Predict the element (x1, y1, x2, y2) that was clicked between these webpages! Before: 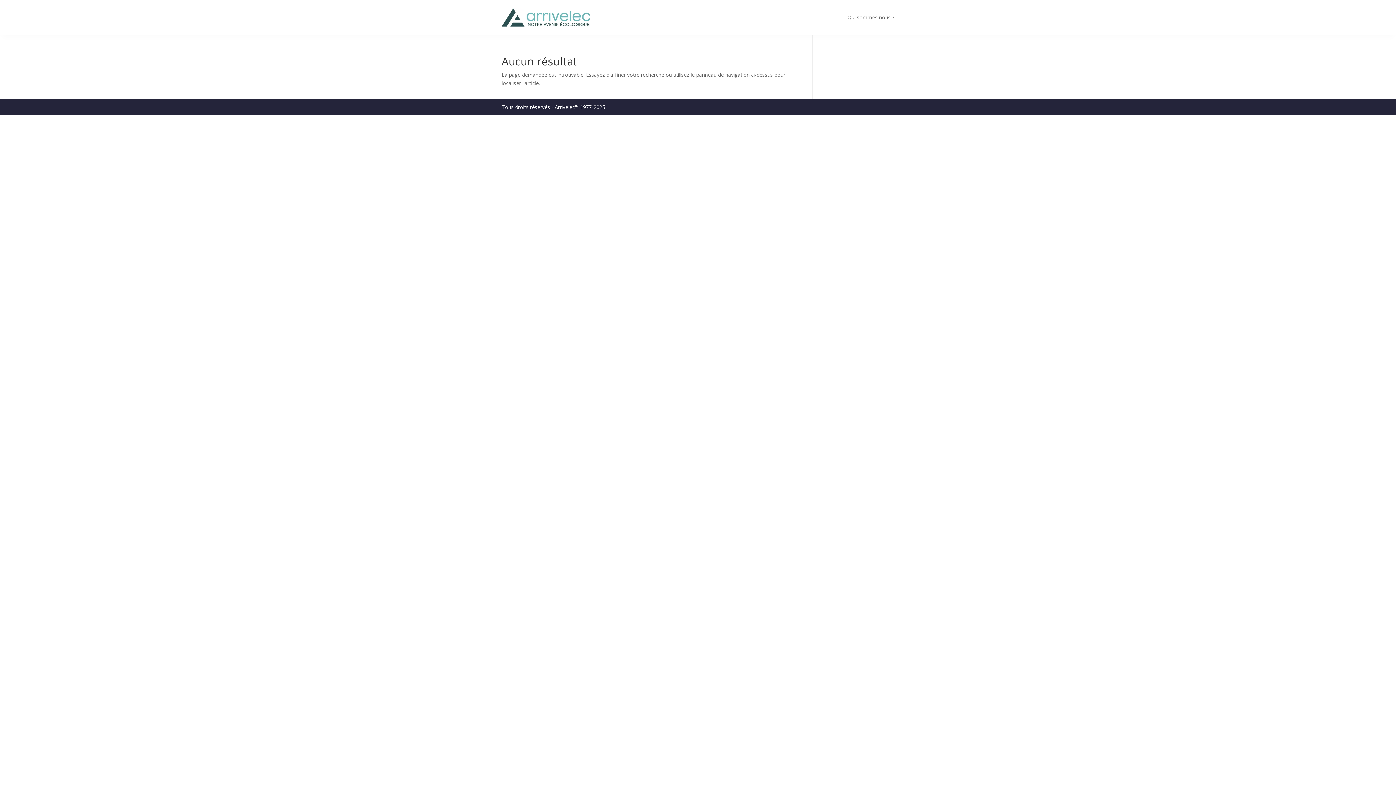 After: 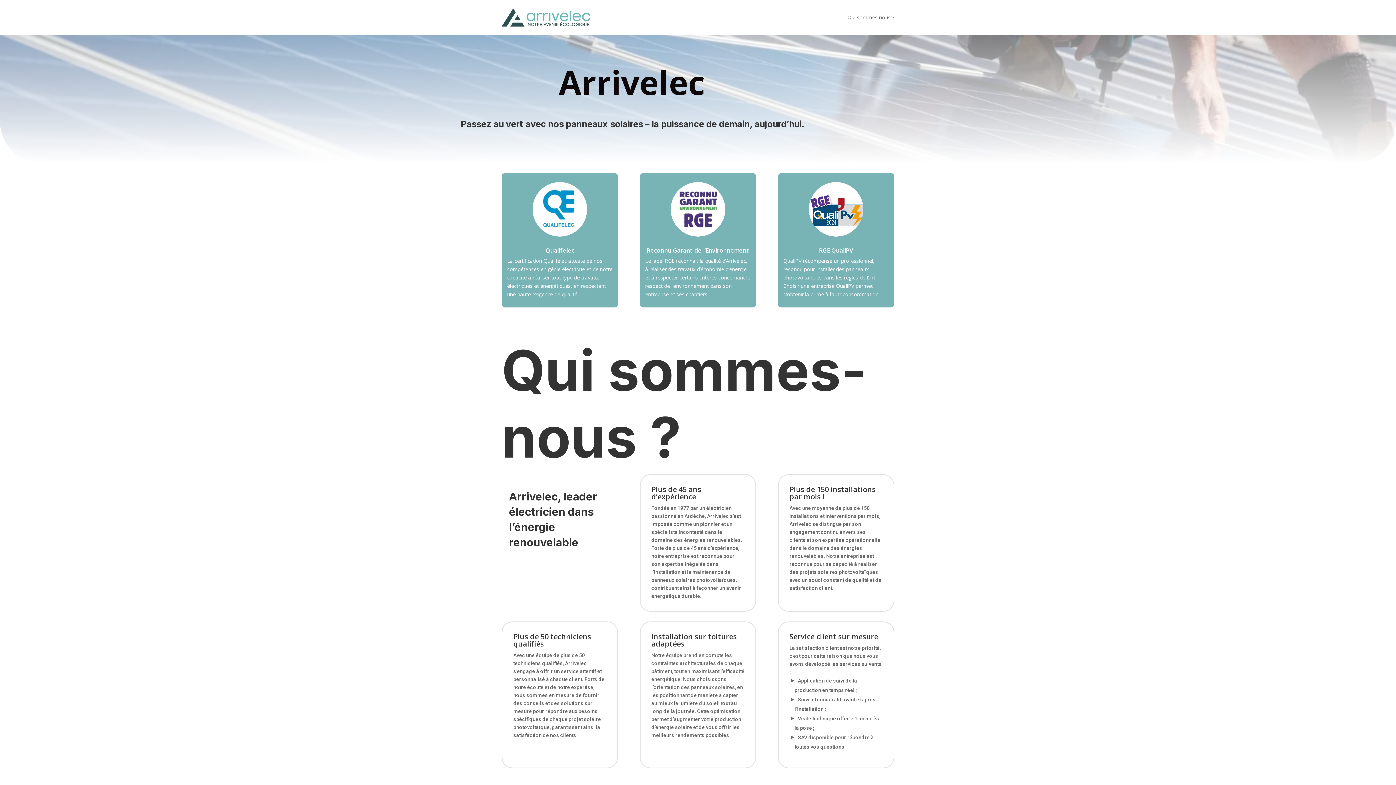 Action: bbox: (501, 8, 590, 26)